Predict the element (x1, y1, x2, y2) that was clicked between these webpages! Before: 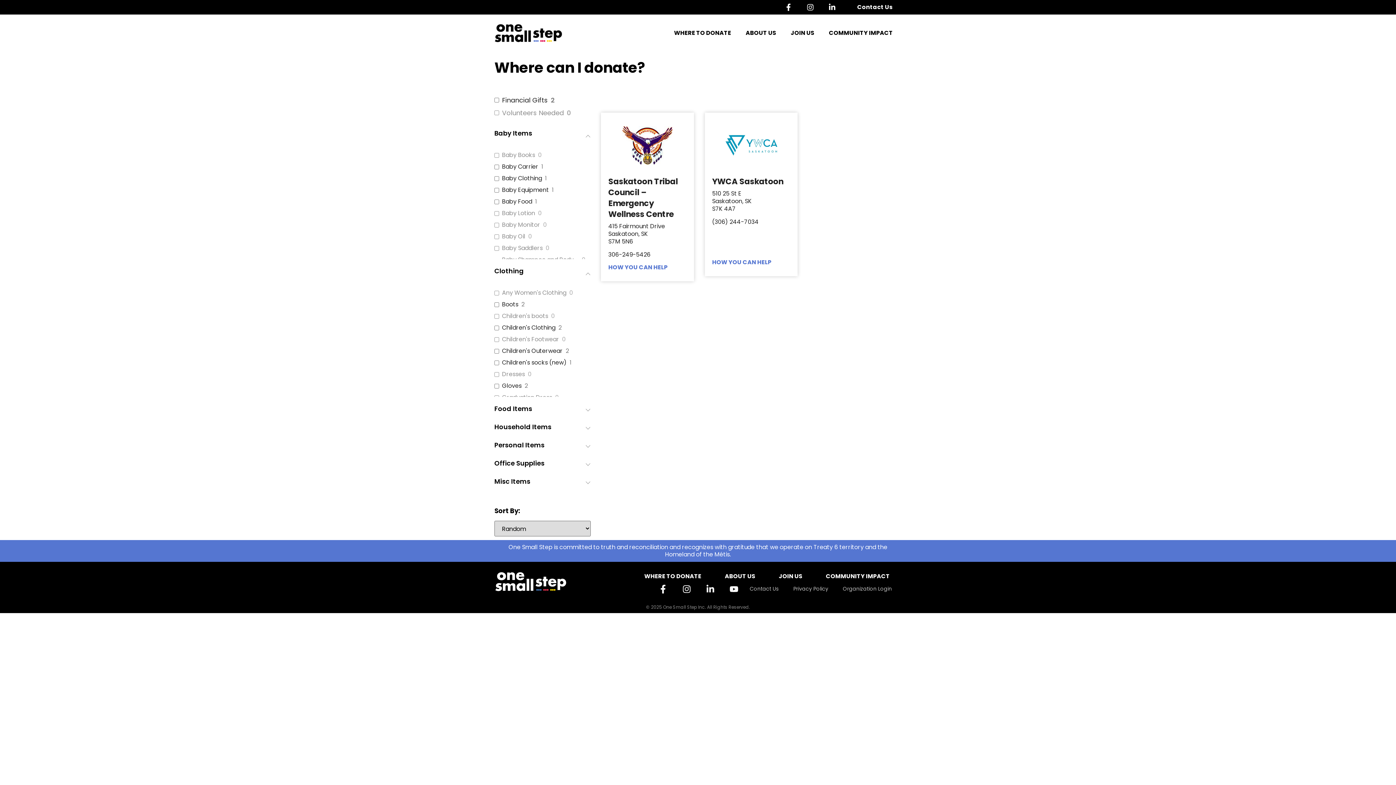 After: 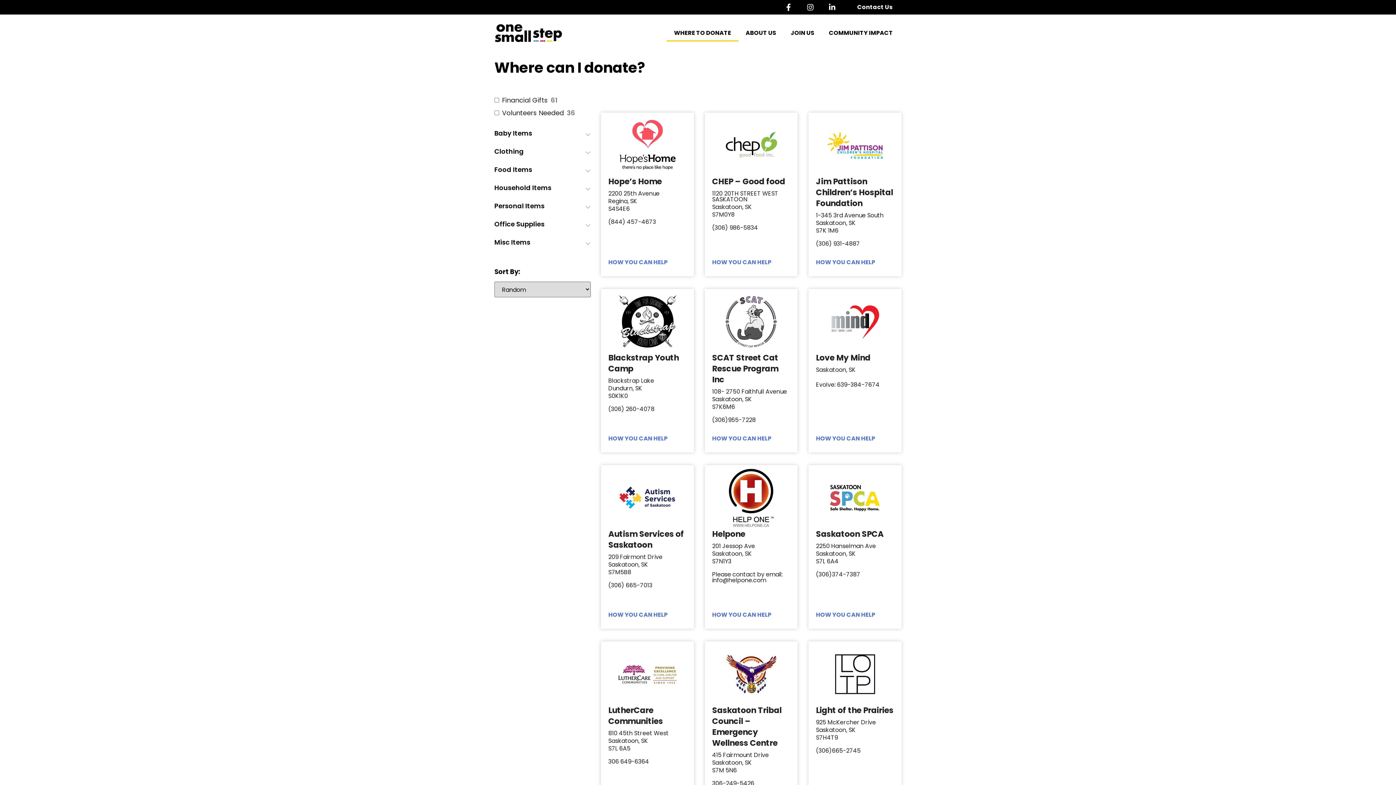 Action: bbox: (632, 569, 713, 584) label: WHERE TO DONATE